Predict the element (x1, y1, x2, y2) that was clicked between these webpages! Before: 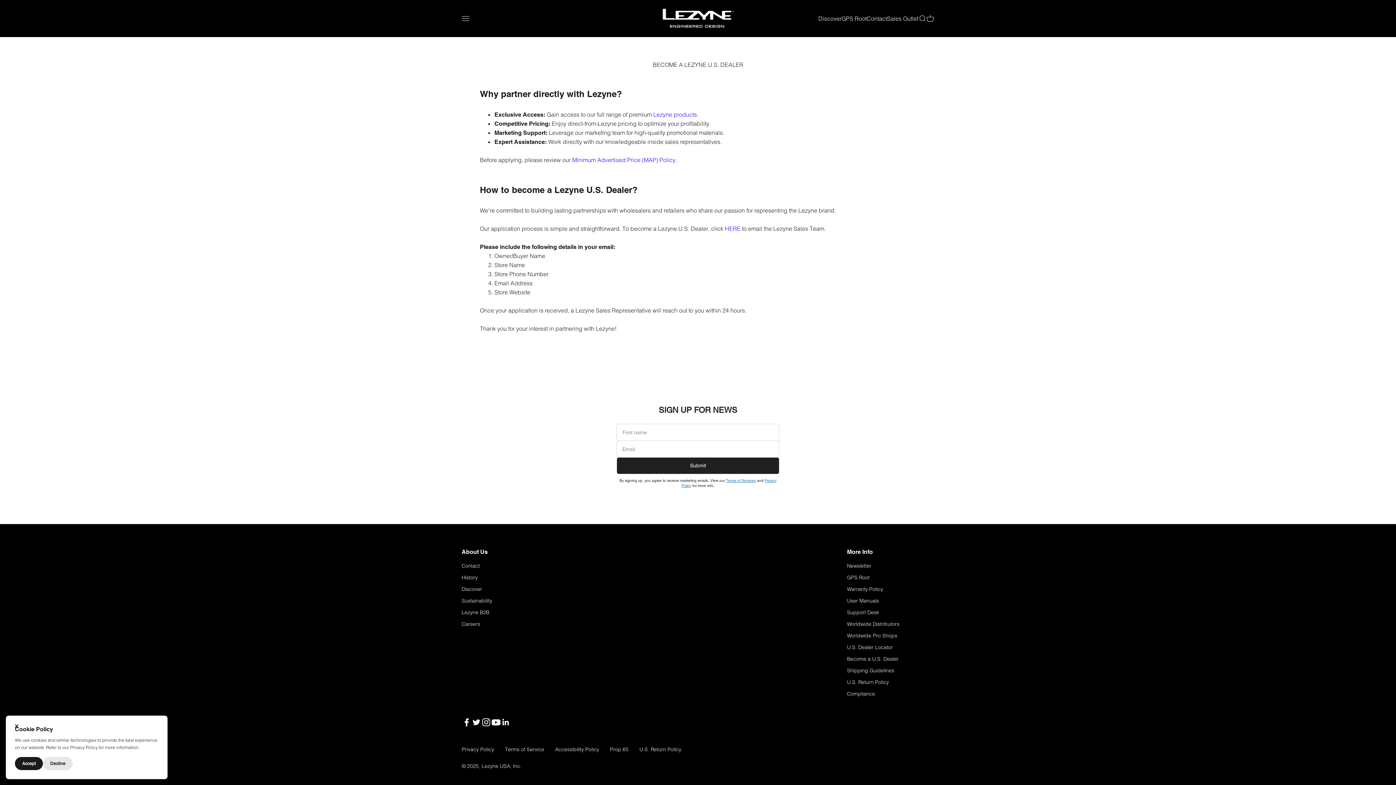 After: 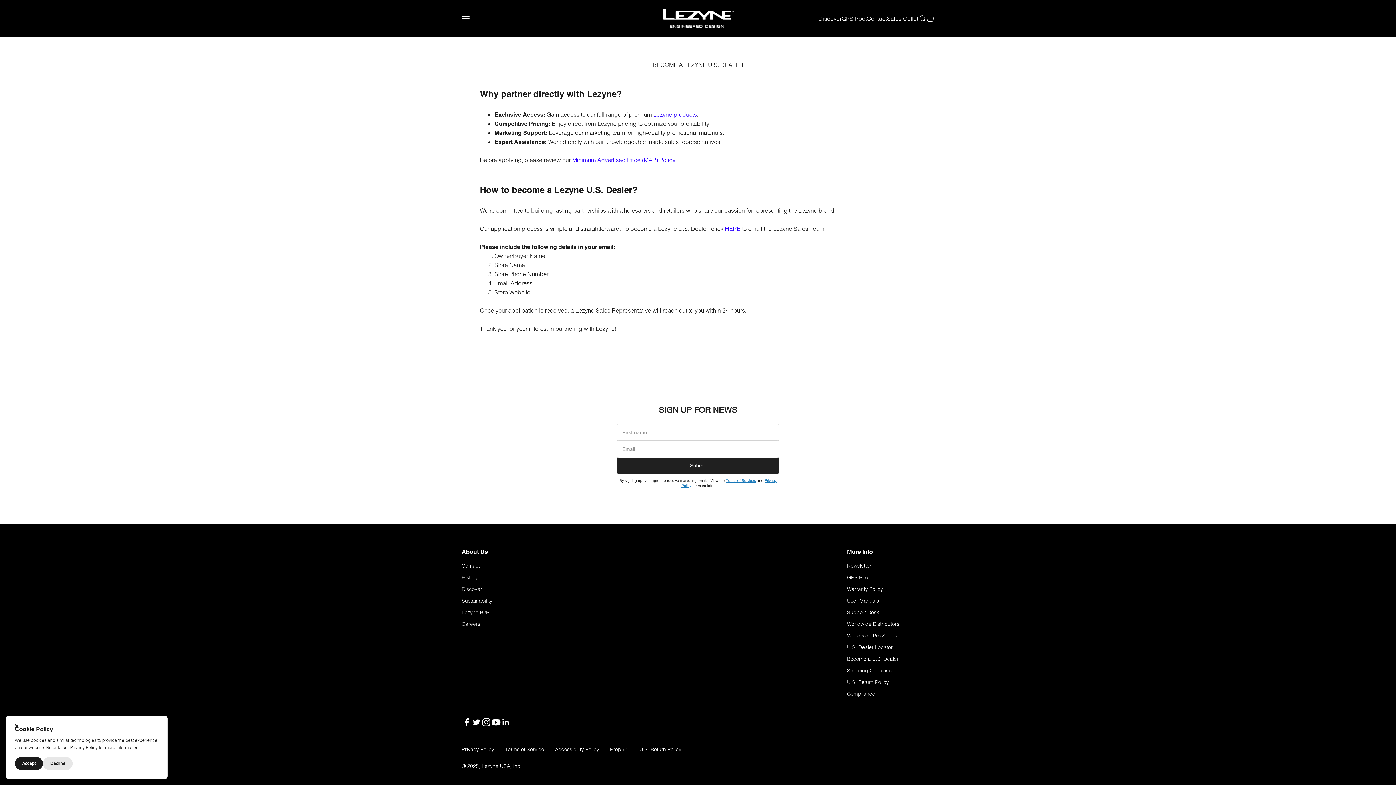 Action: bbox: (471, 717, 481, 727) label: Follow on Twitter (Opens in a new tab)